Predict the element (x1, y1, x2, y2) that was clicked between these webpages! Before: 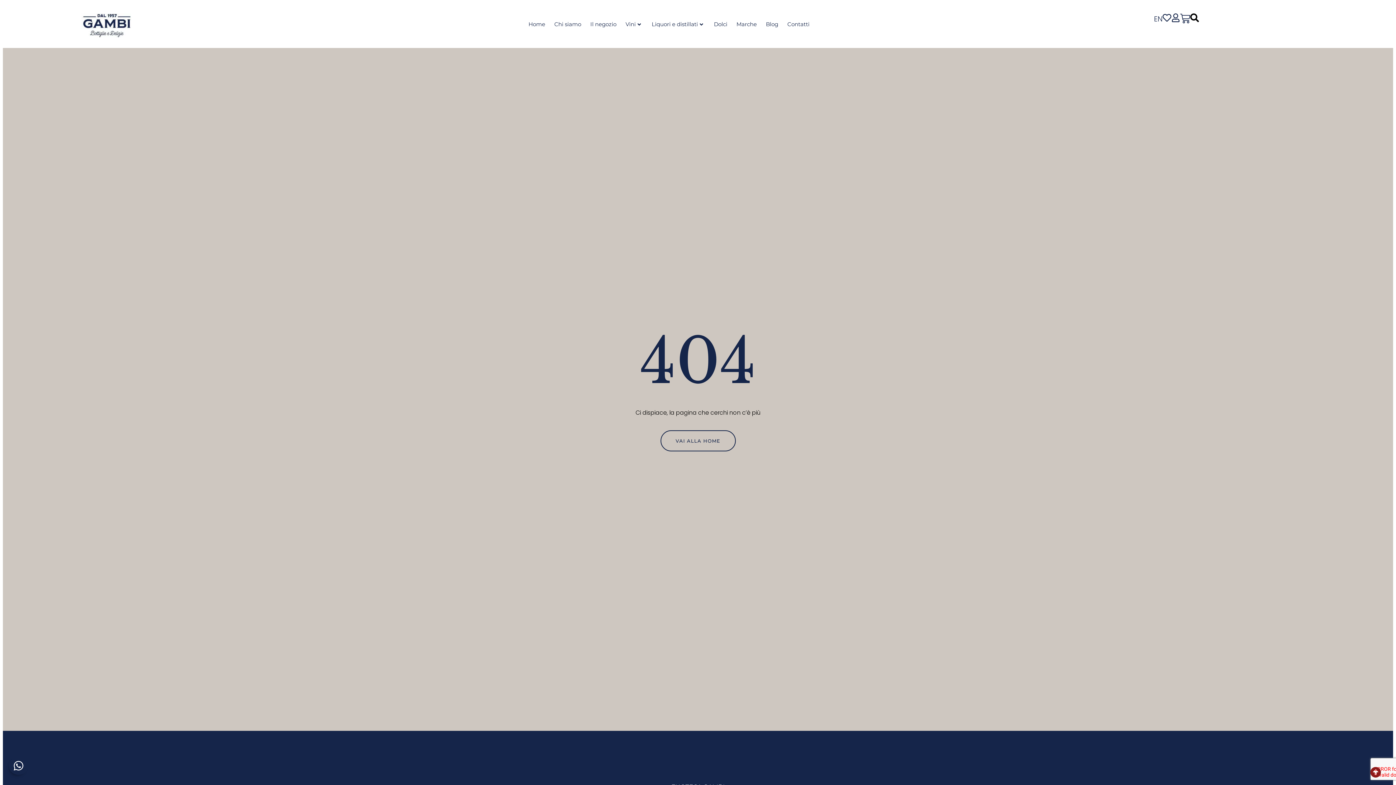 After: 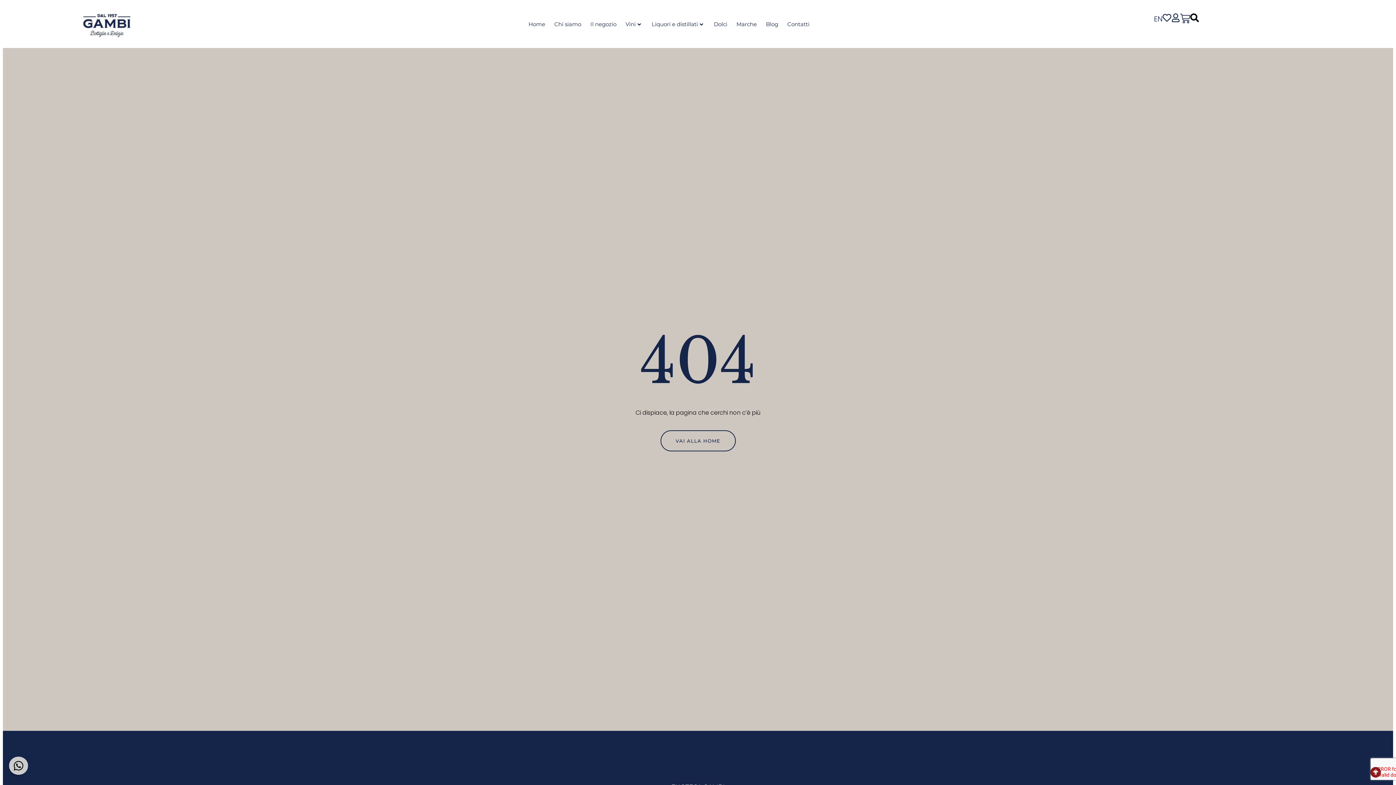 Action: bbox: (13, 760, 24, 771)